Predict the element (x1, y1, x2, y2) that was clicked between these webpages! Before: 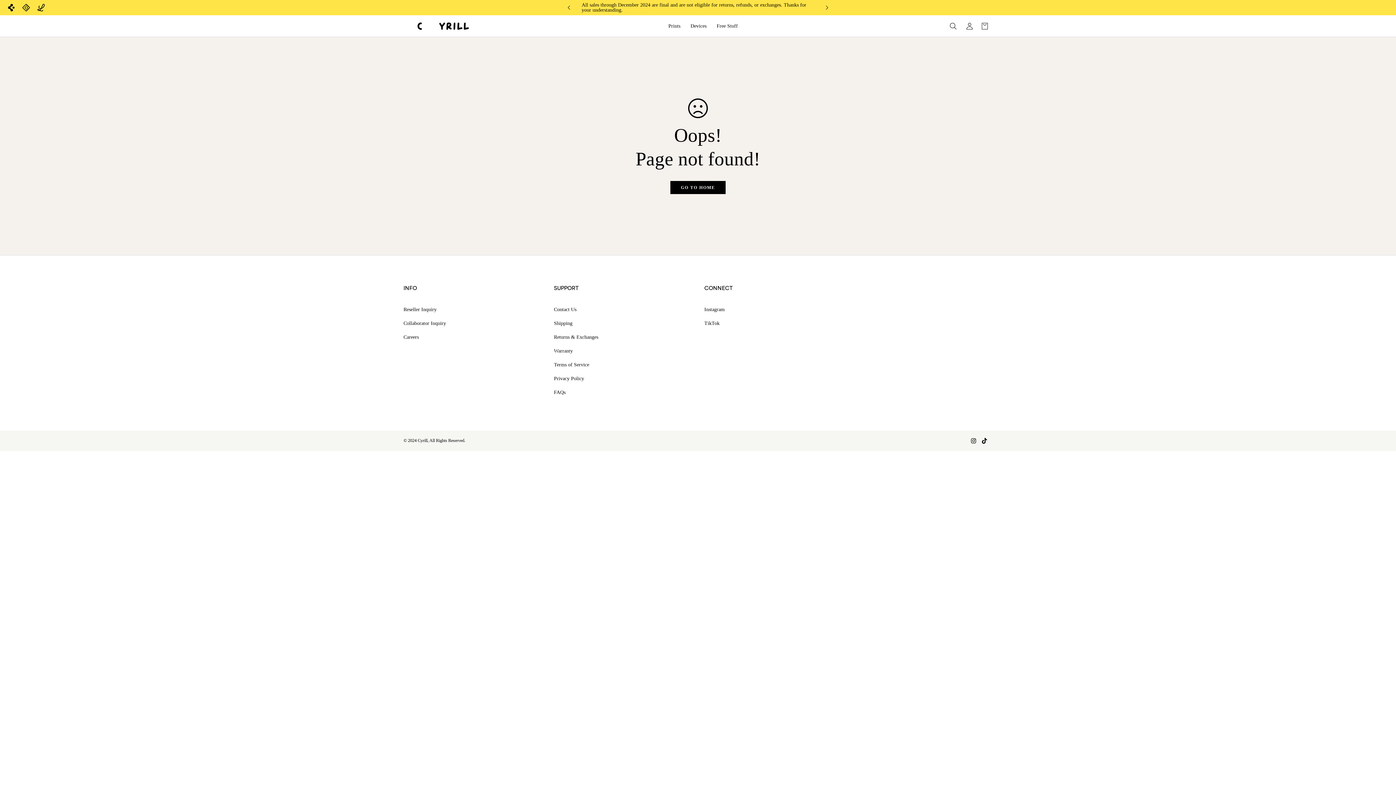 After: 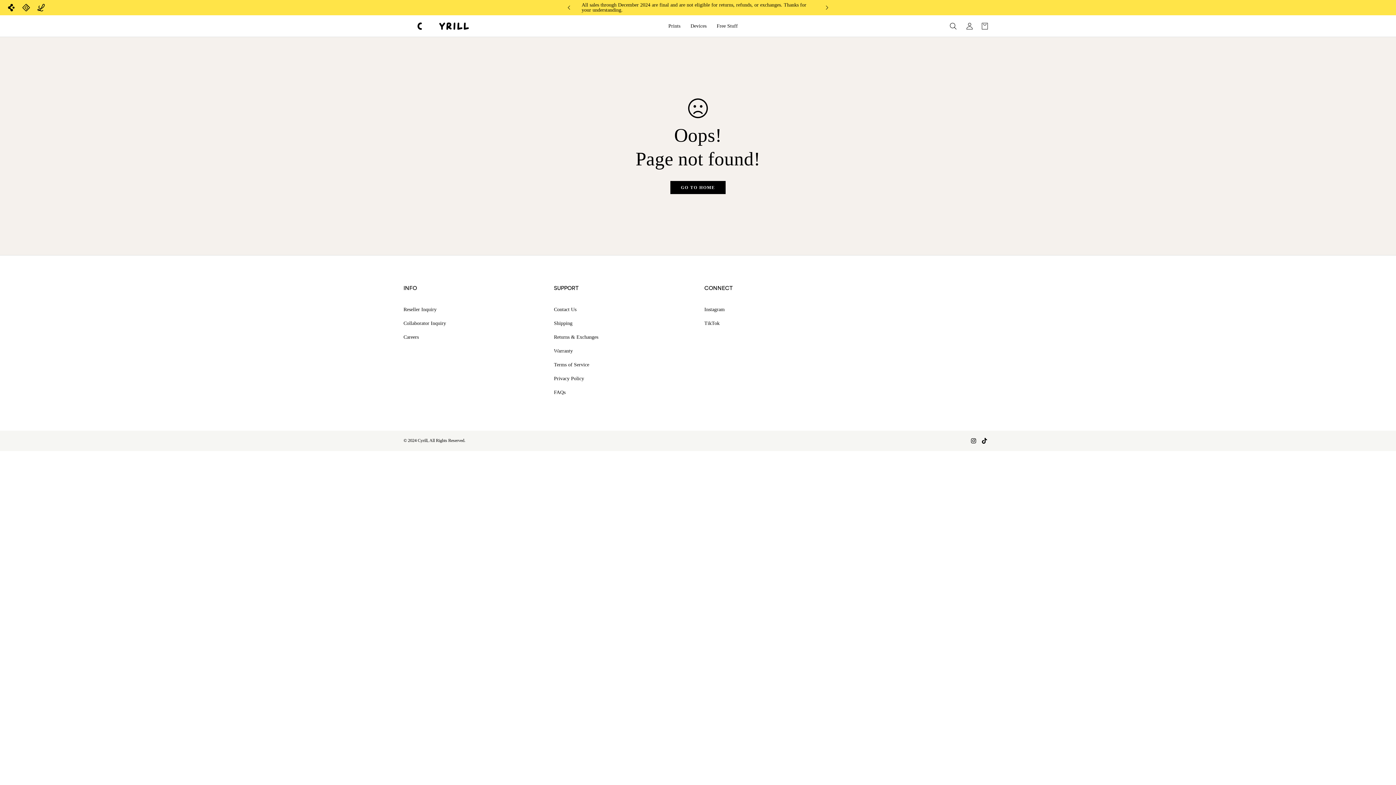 Action: bbox: (979, 438, 990, 443)